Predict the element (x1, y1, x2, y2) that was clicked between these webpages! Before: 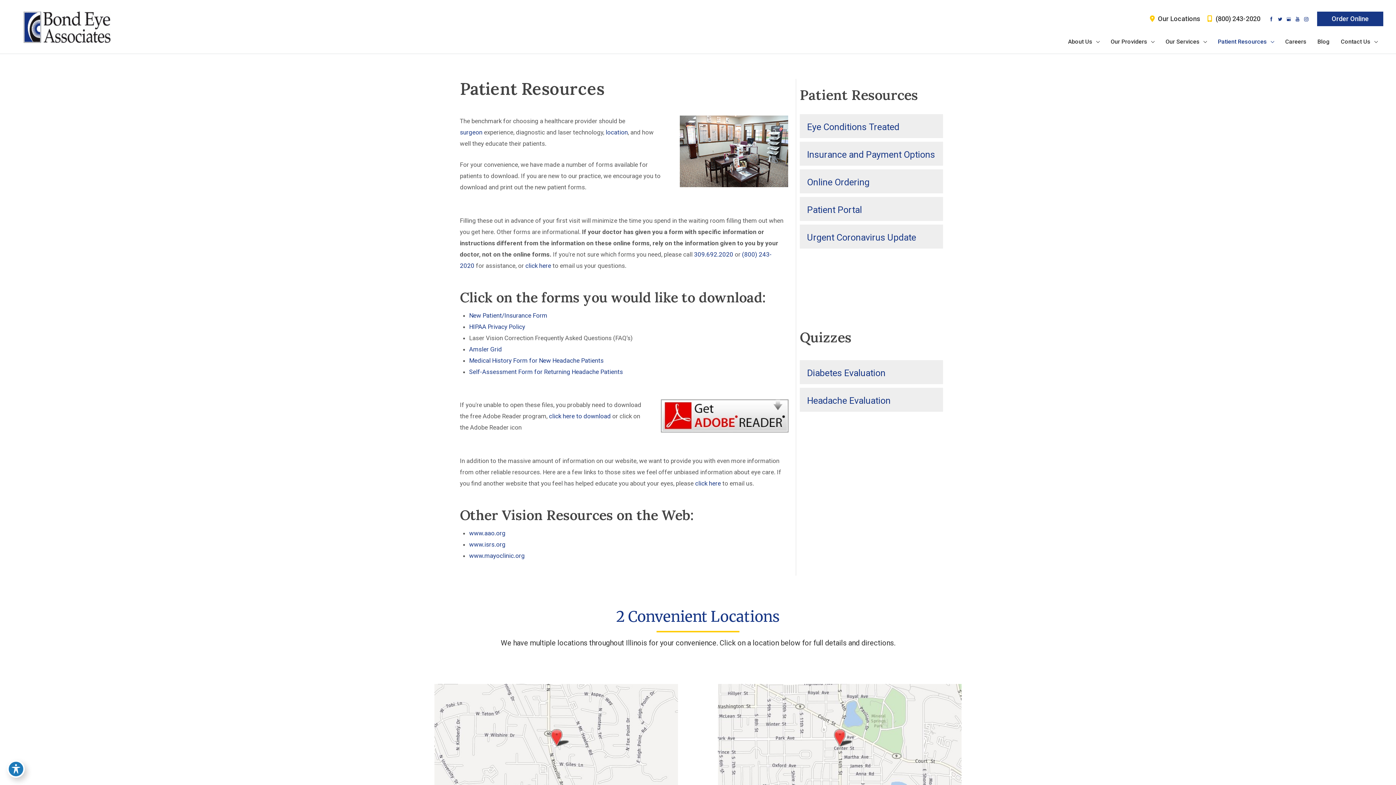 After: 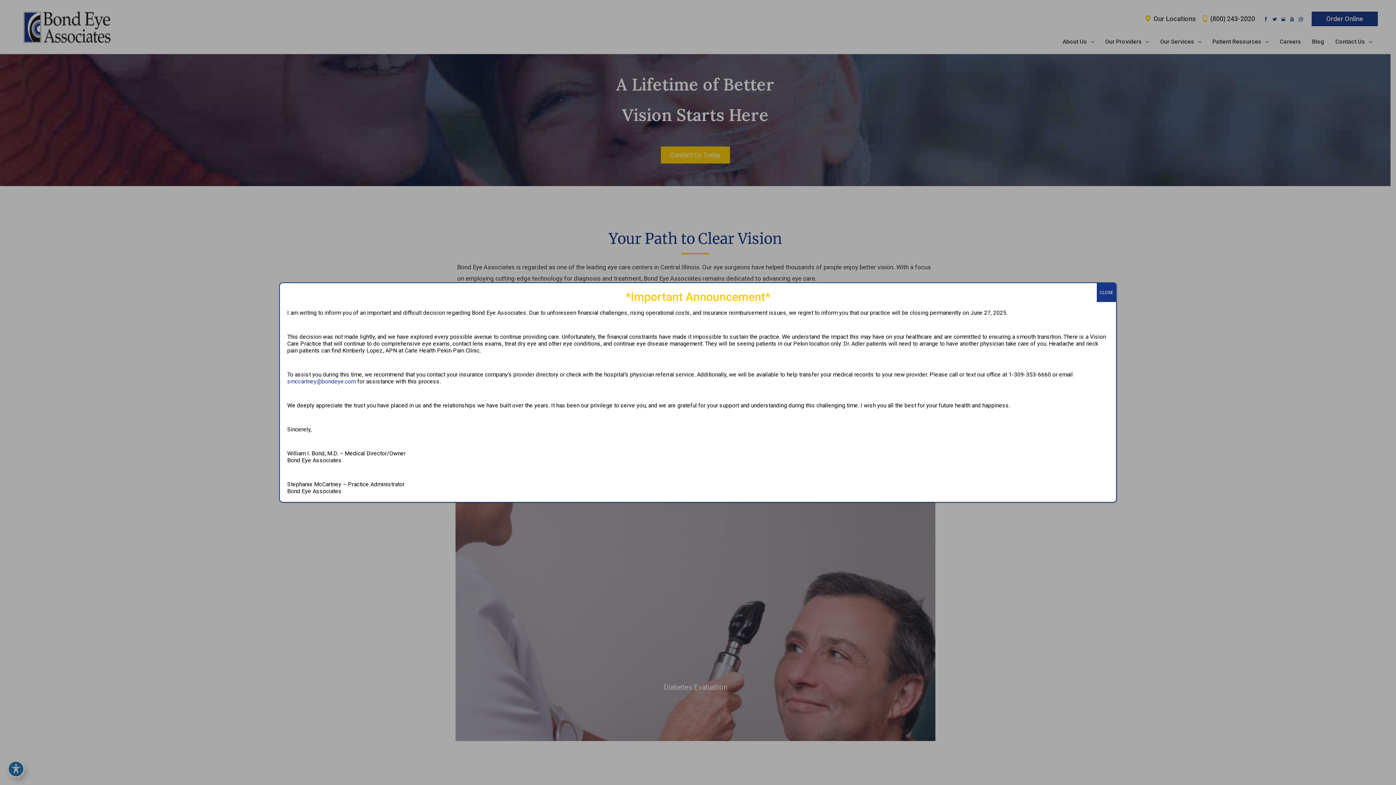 Action: bbox: (23, 23, 110, 30)